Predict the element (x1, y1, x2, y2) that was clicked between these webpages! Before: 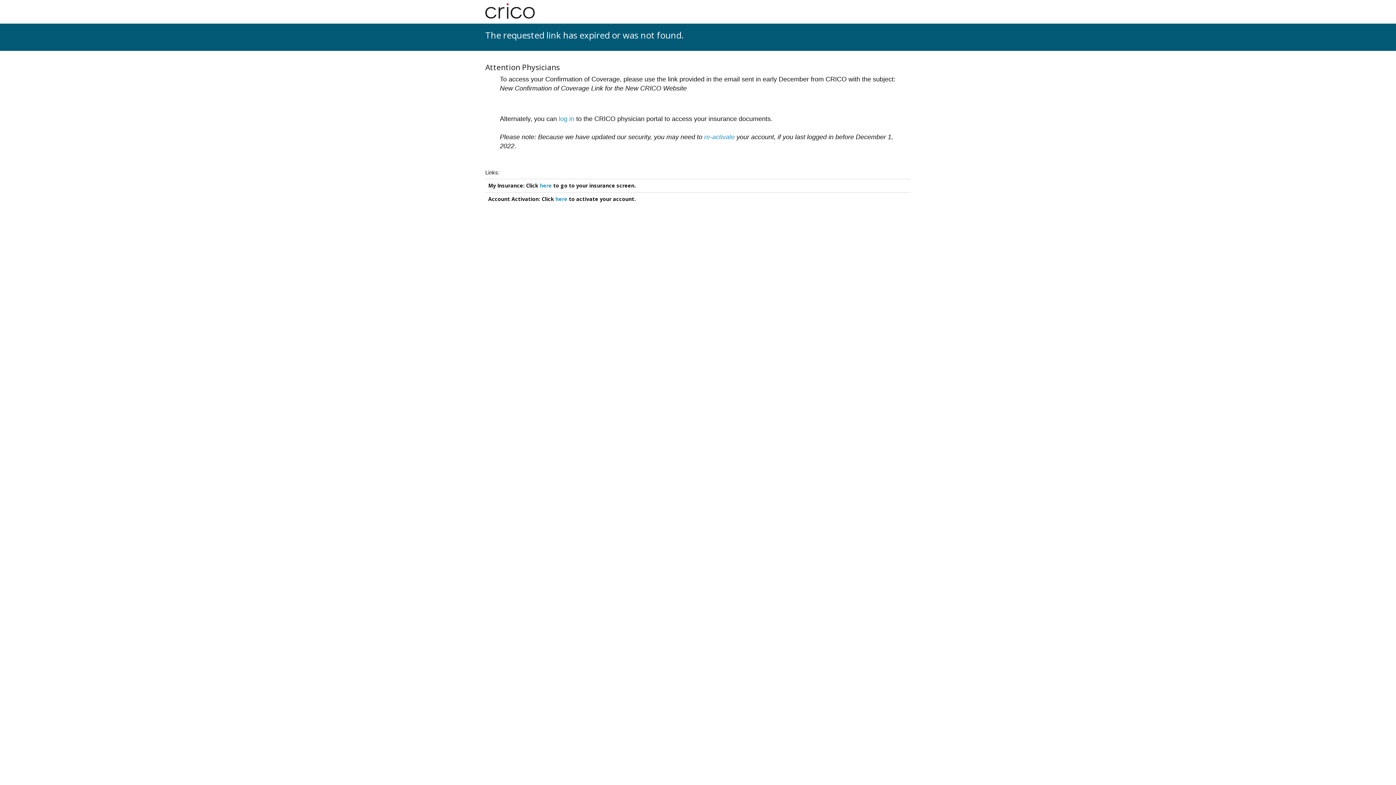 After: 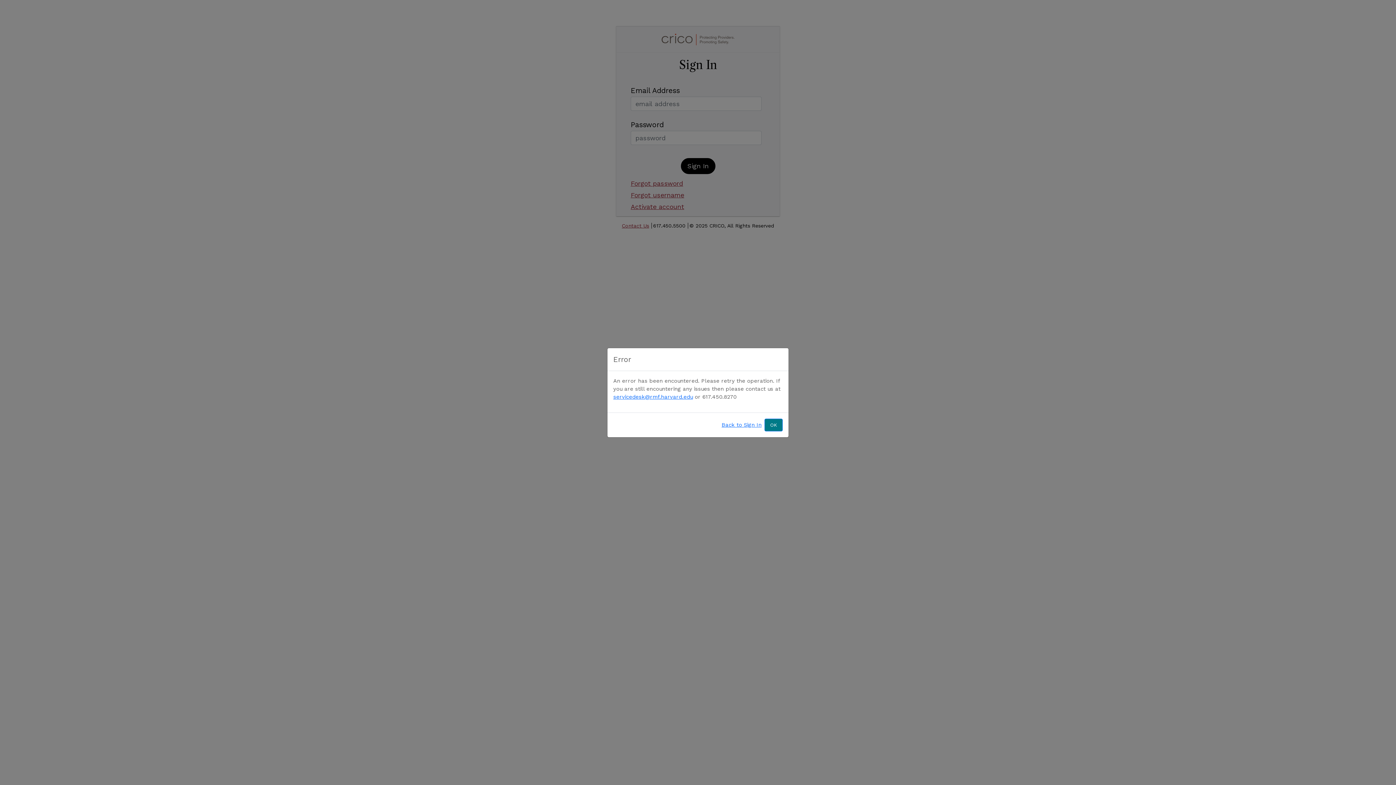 Action: label: log in bbox: (558, 115, 574, 122)